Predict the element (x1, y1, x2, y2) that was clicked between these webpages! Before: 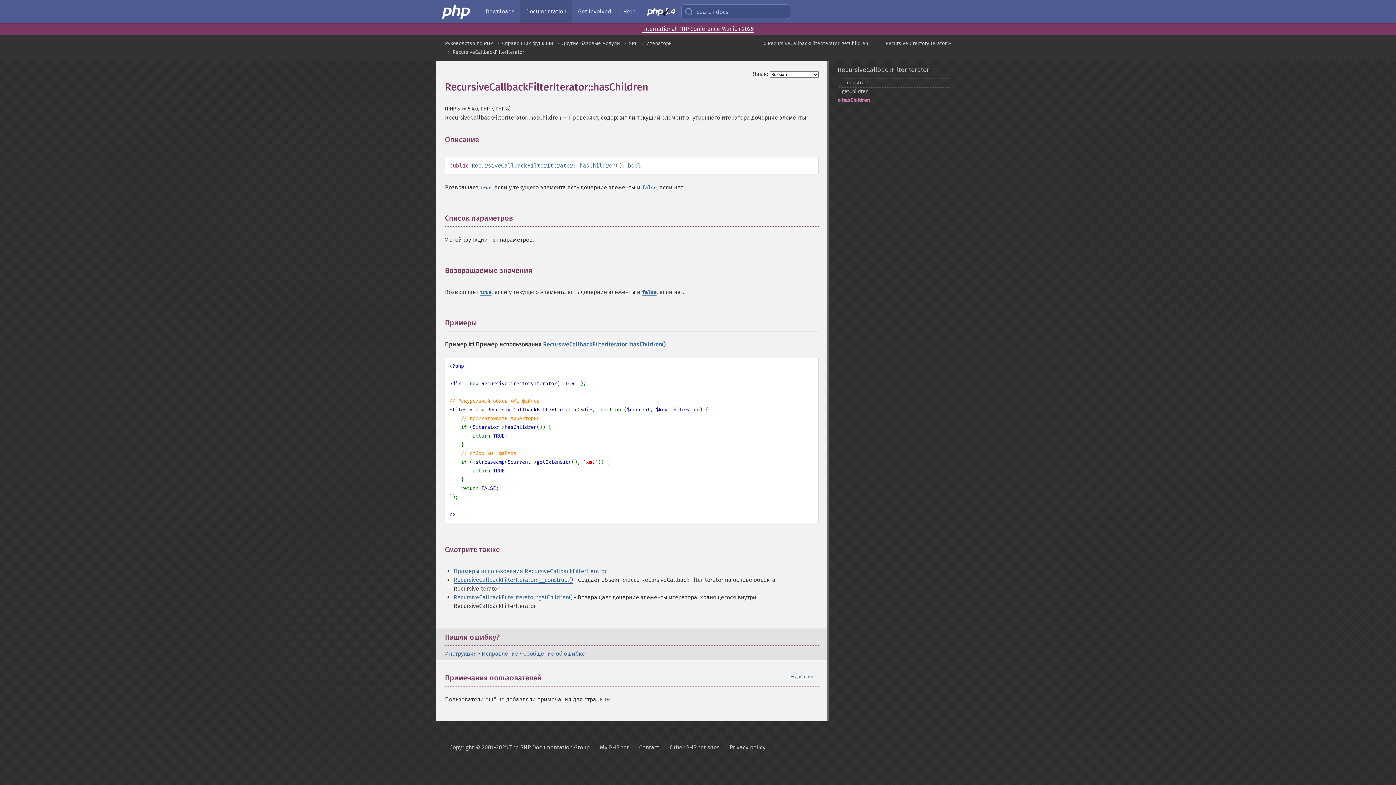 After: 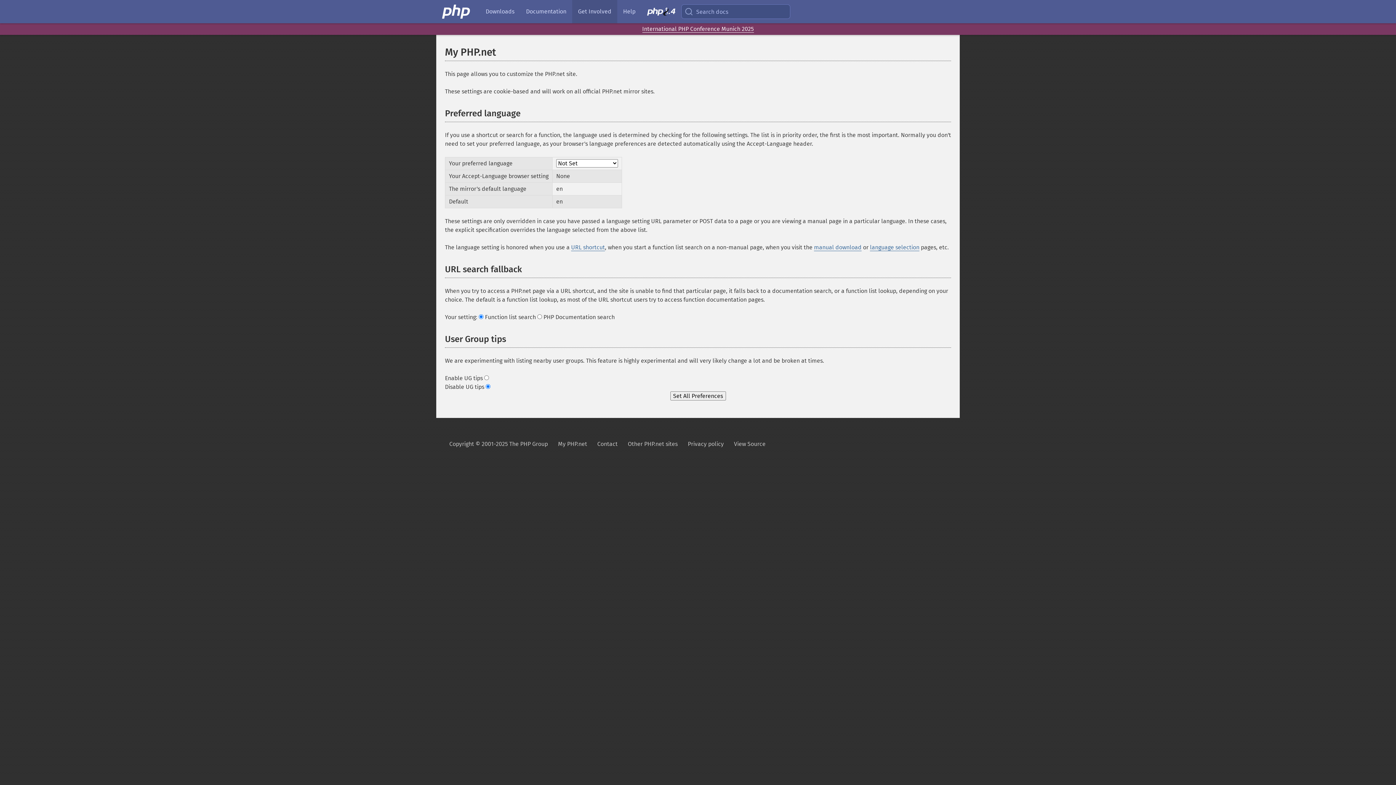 Action: label: My PHP.net bbox: (600, 739, 629, 756)